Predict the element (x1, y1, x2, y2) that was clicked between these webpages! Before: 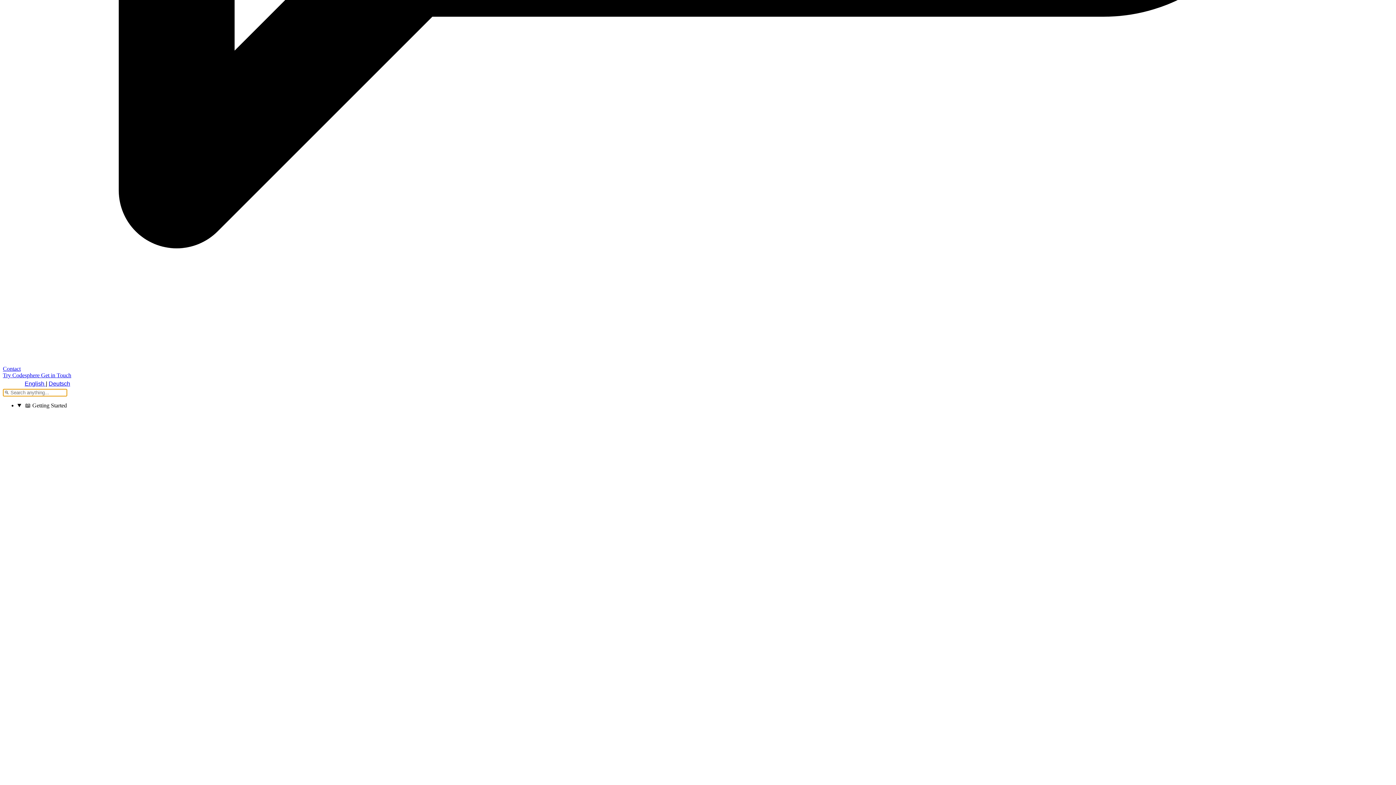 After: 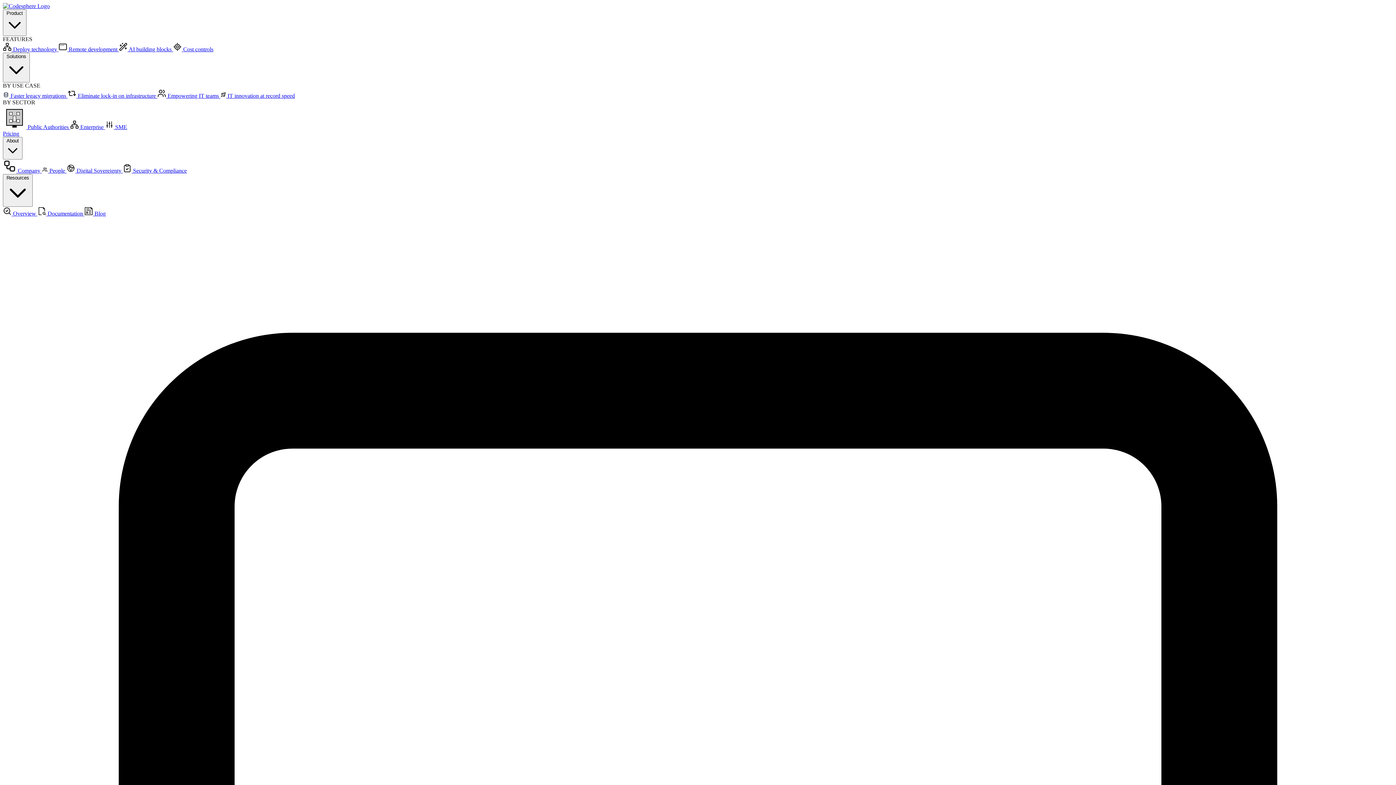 Action: label: English  bbox: (24, 380, 45, 386)